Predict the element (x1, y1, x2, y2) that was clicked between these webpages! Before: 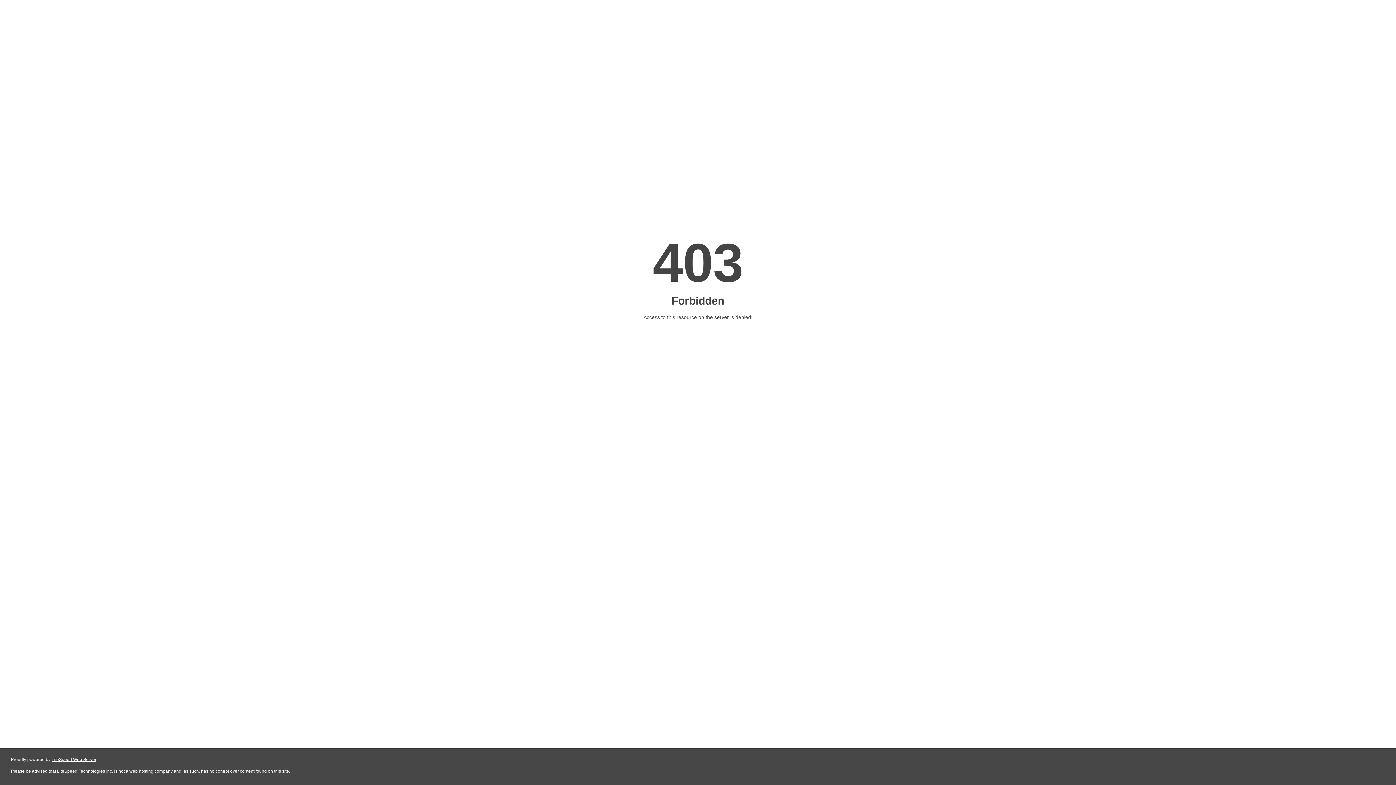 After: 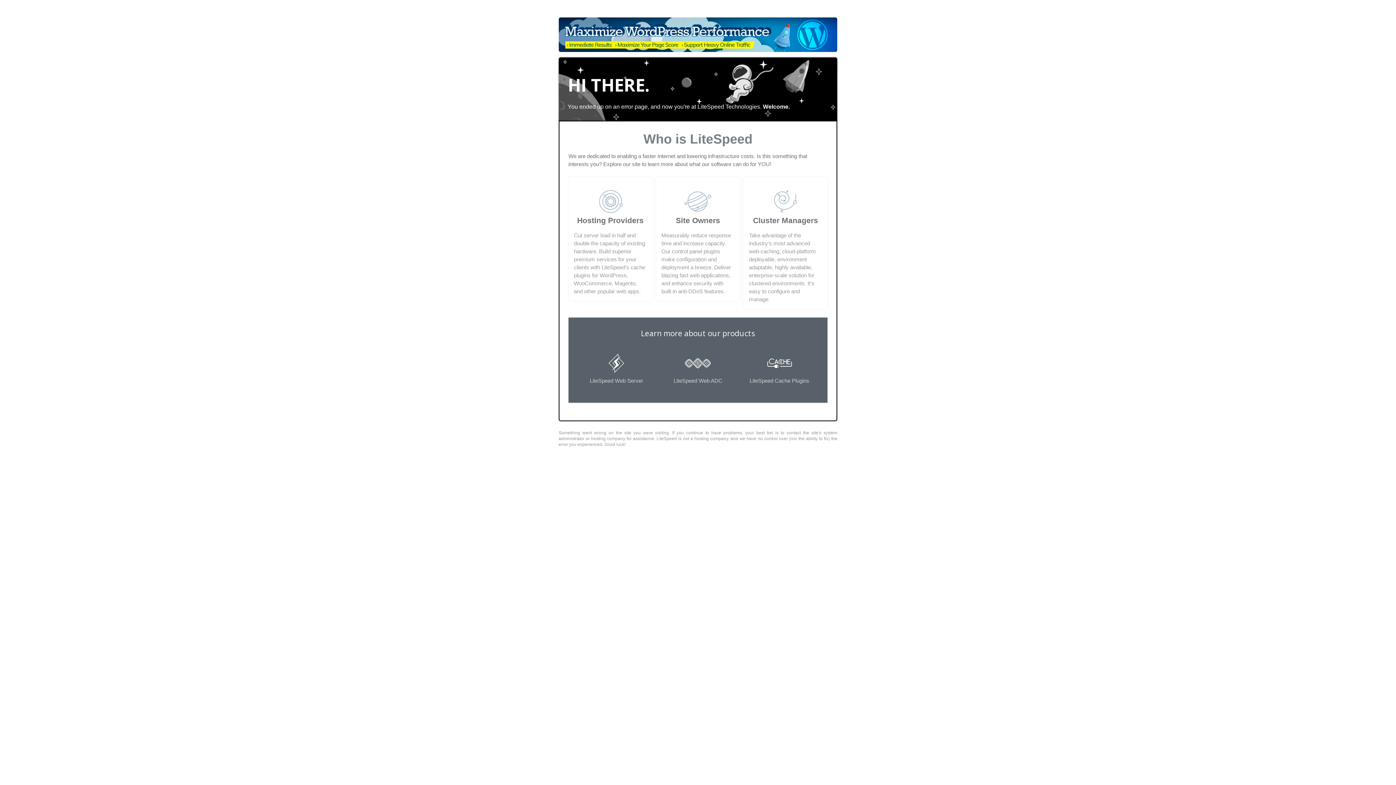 Action: label: LiteSpeed Web Server bbox: (51, 757, 96, 762)